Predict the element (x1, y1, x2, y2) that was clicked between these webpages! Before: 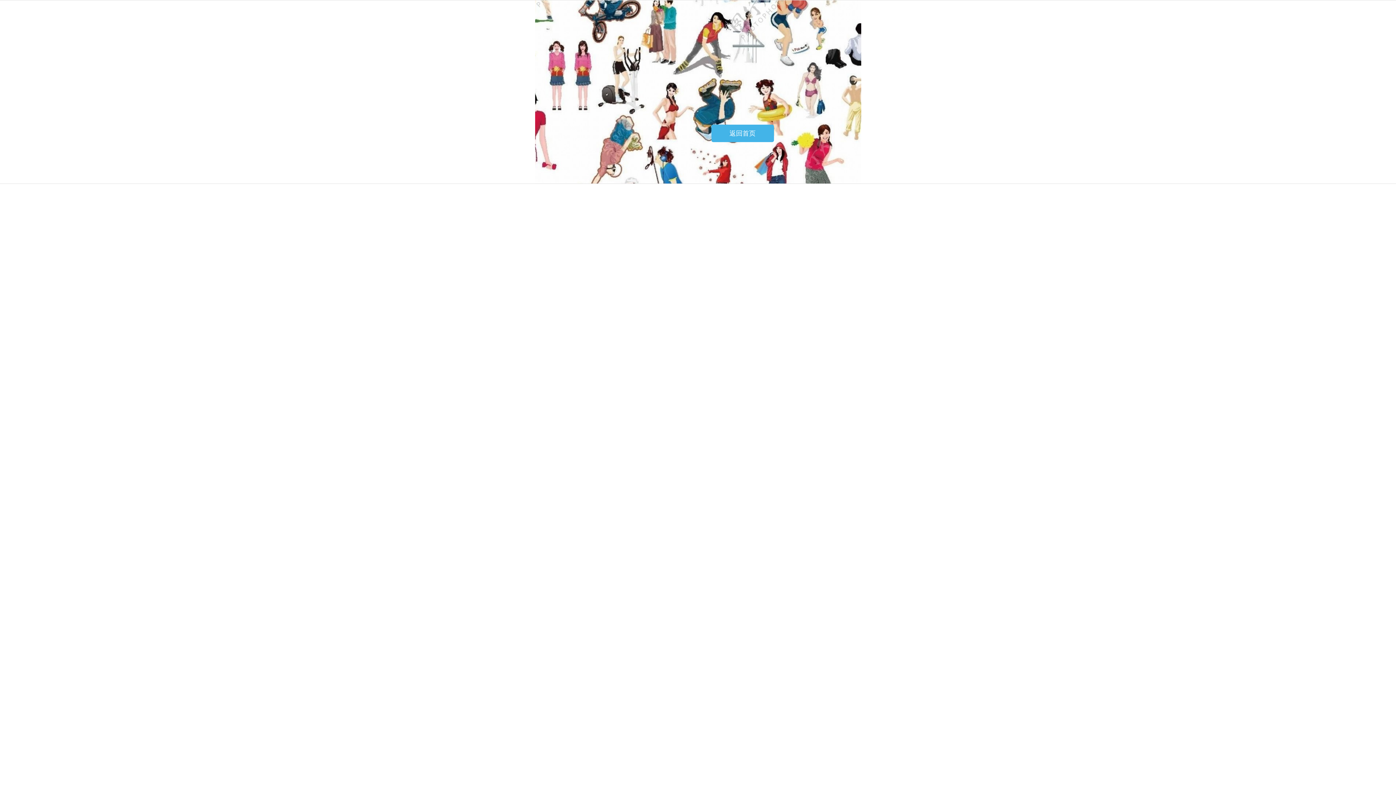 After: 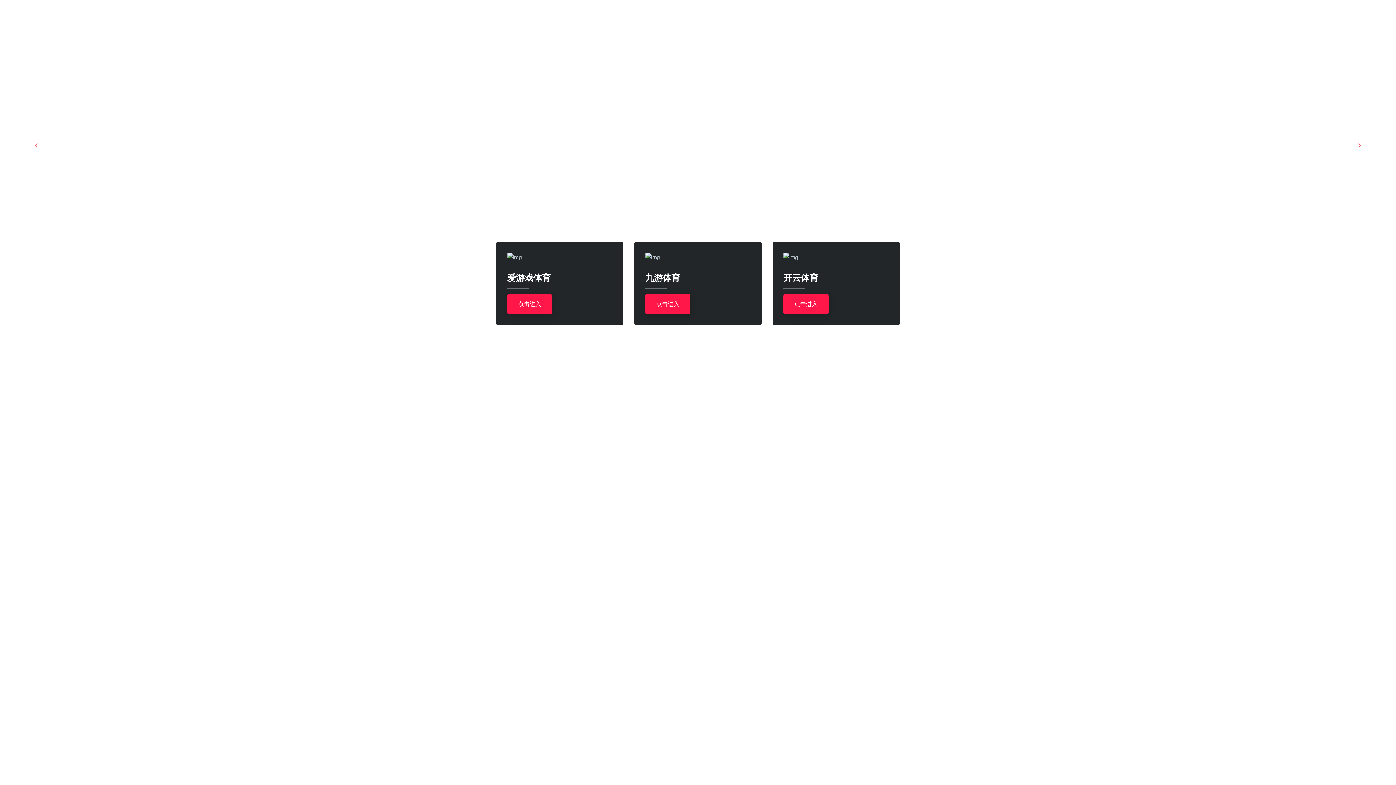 Action: label: 返回首页 bbox: (711, 124, 774, 142)